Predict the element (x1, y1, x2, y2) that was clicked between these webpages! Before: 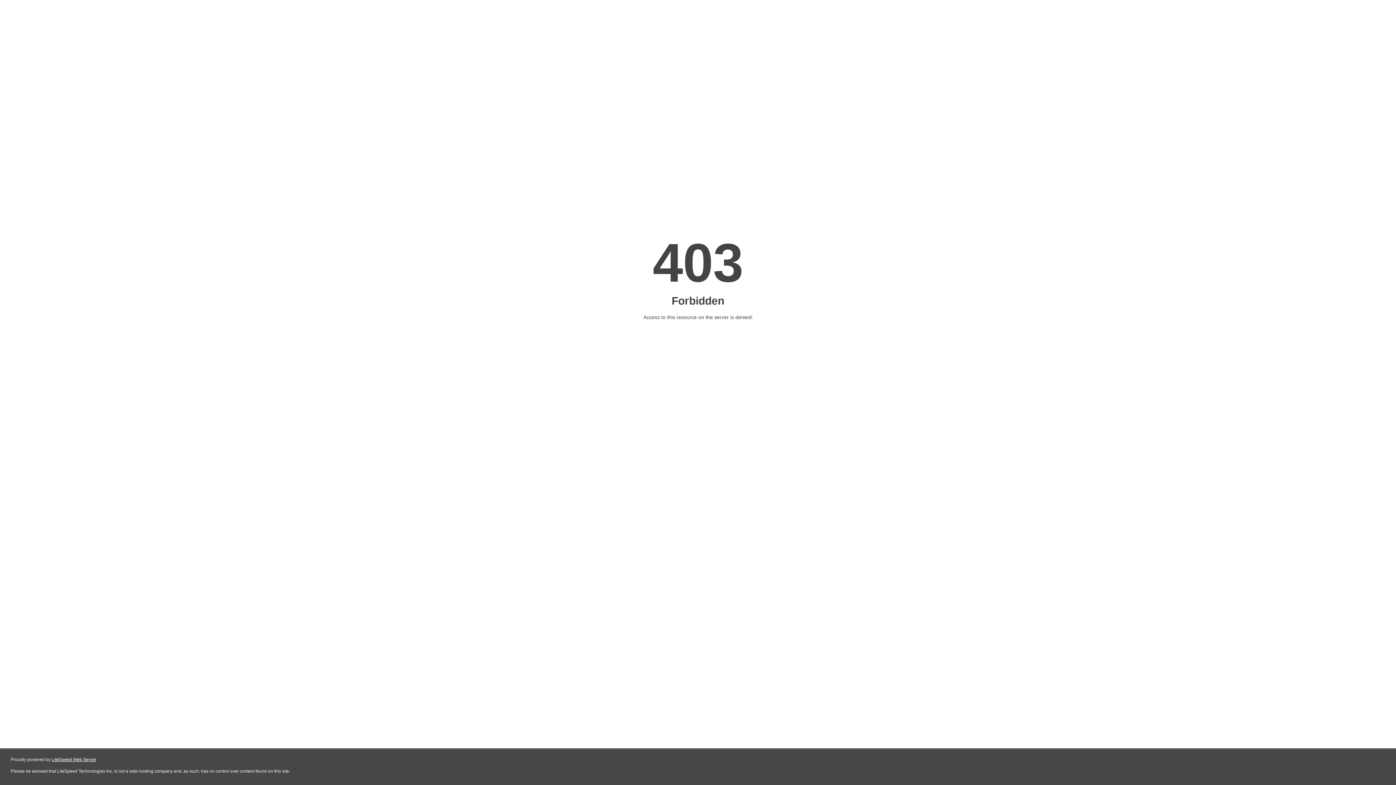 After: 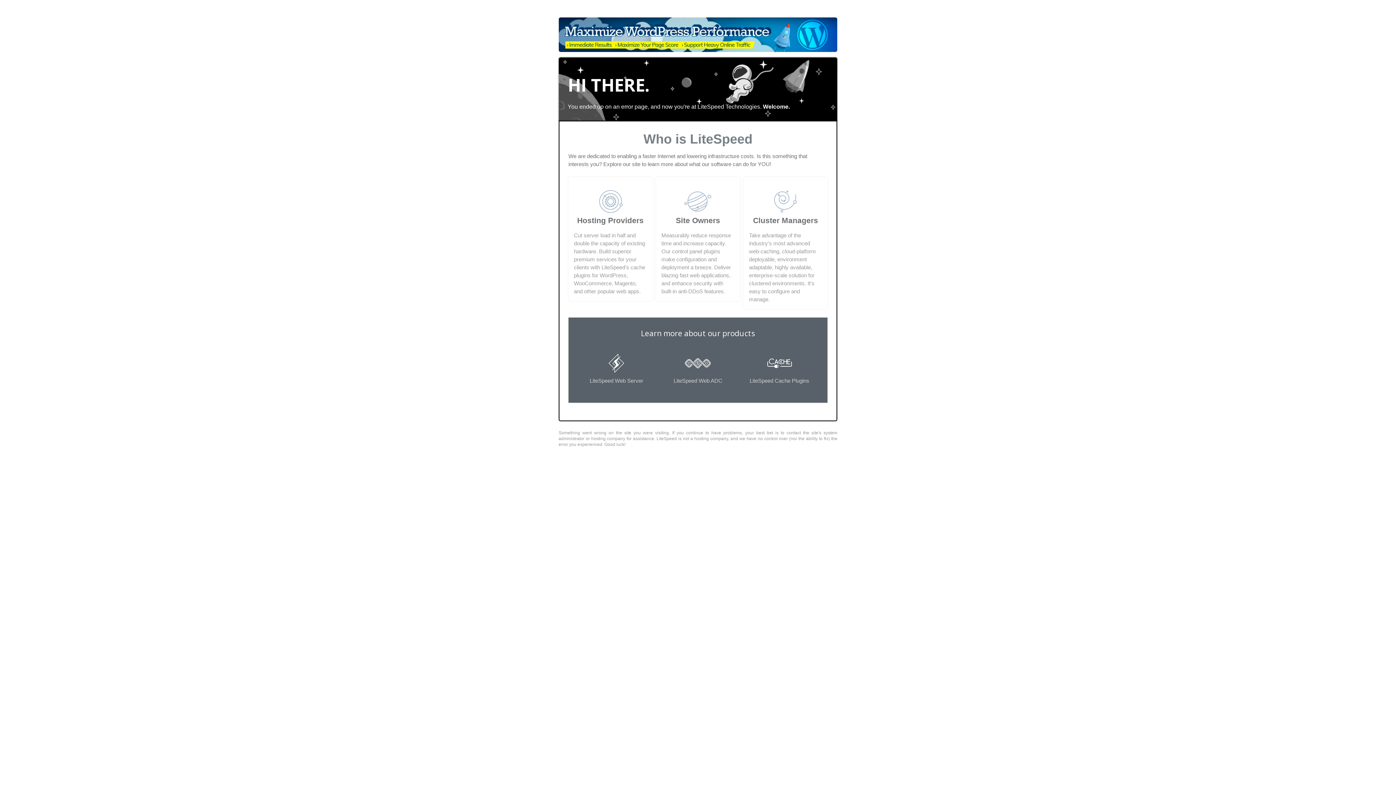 Action: bbox: (51, 757, 96, 762) label: LiteSpeed Web Server